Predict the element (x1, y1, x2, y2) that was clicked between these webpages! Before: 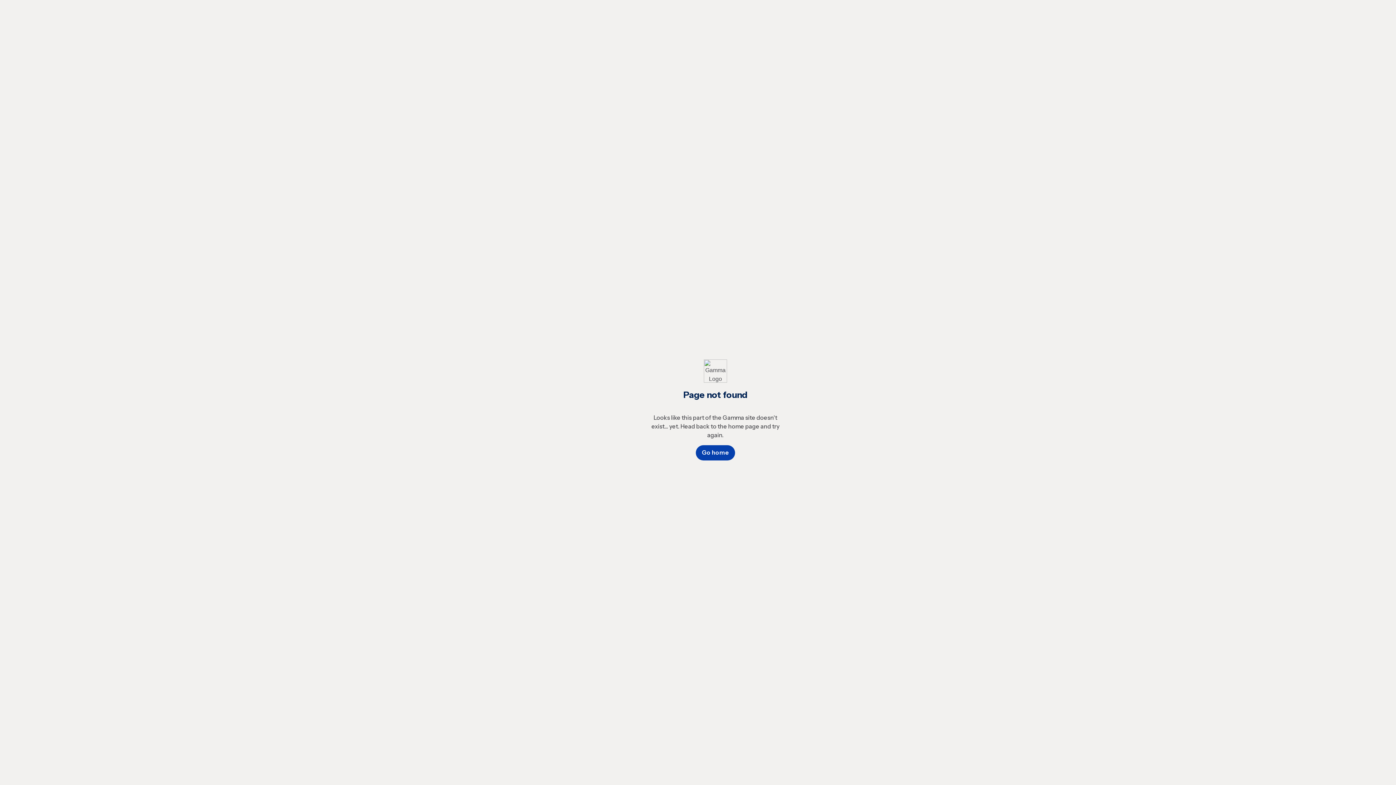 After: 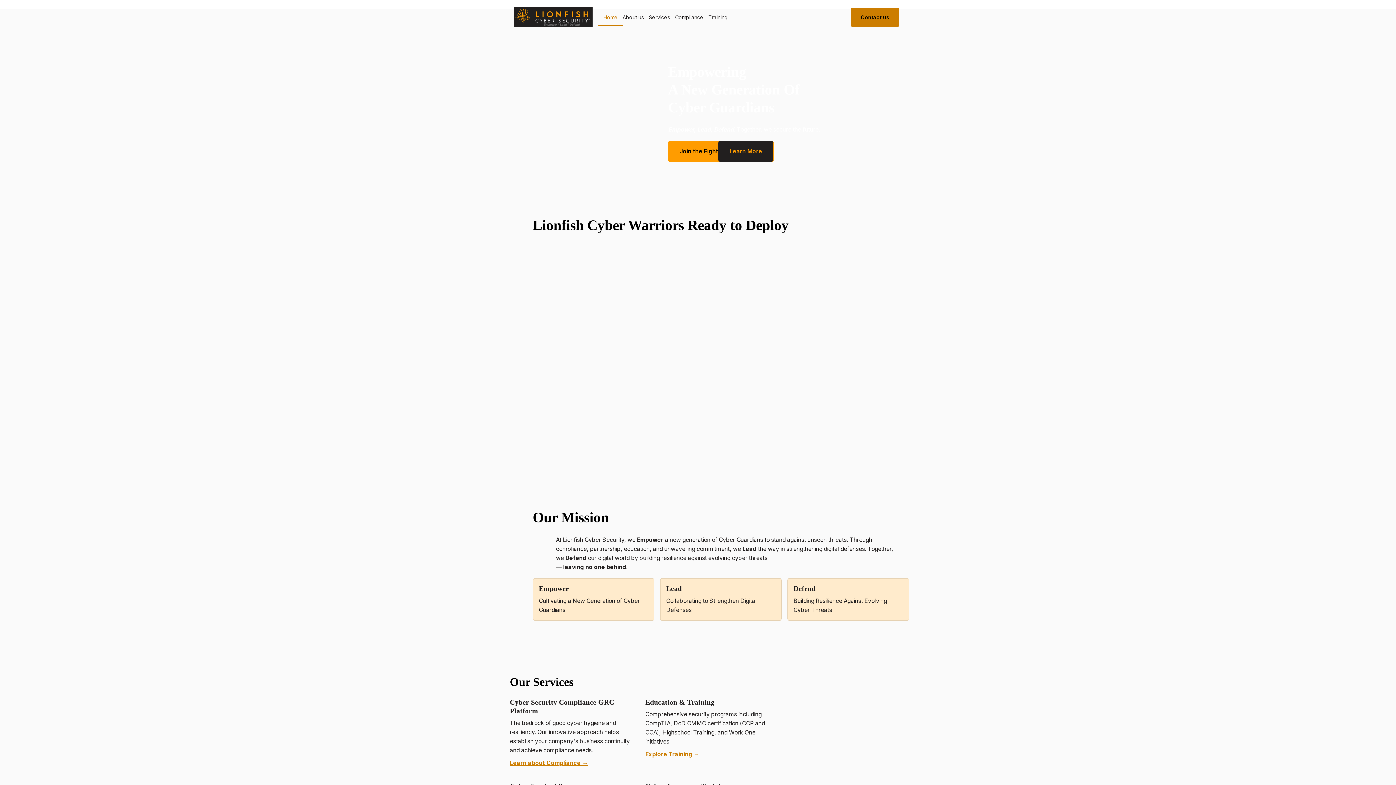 Action: bbox: (696, 445, 735, 460) label: Go home